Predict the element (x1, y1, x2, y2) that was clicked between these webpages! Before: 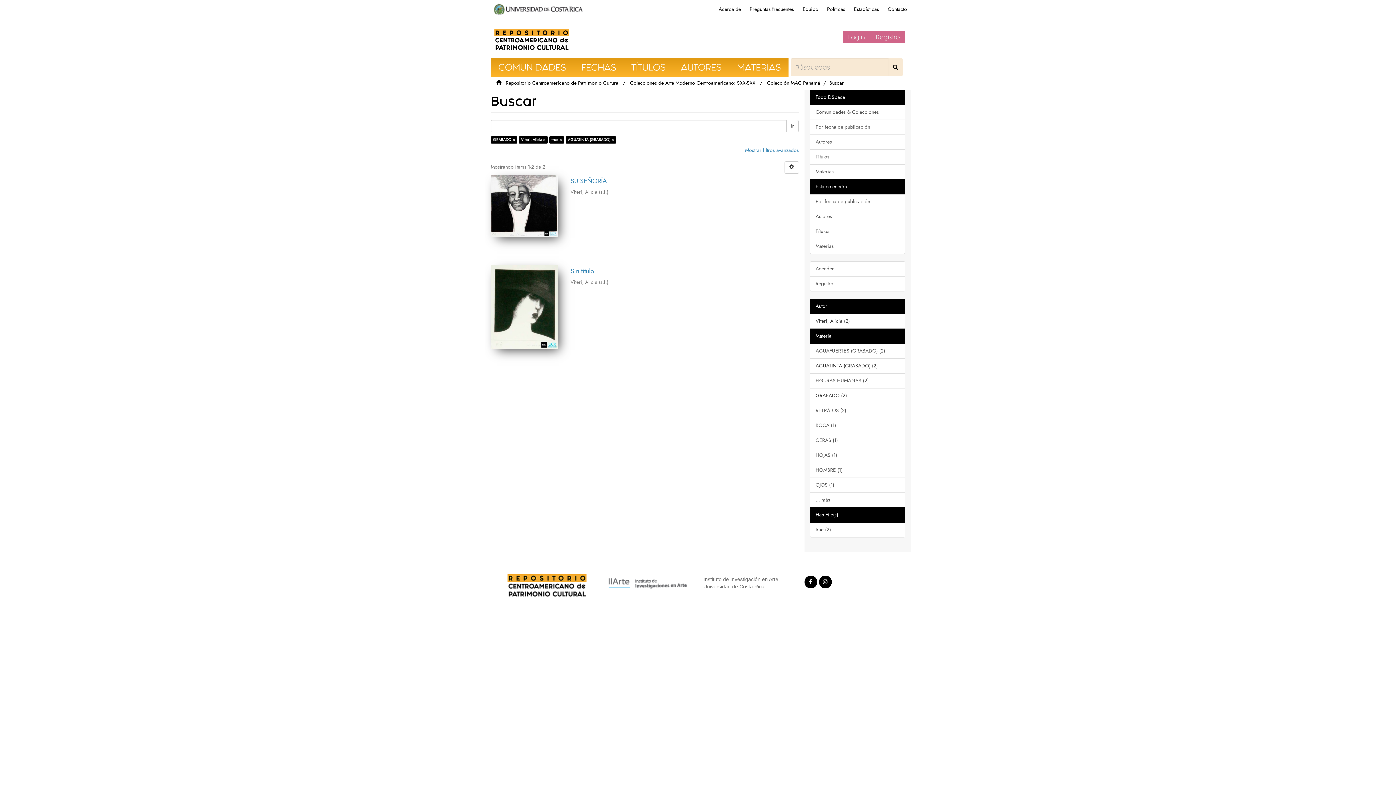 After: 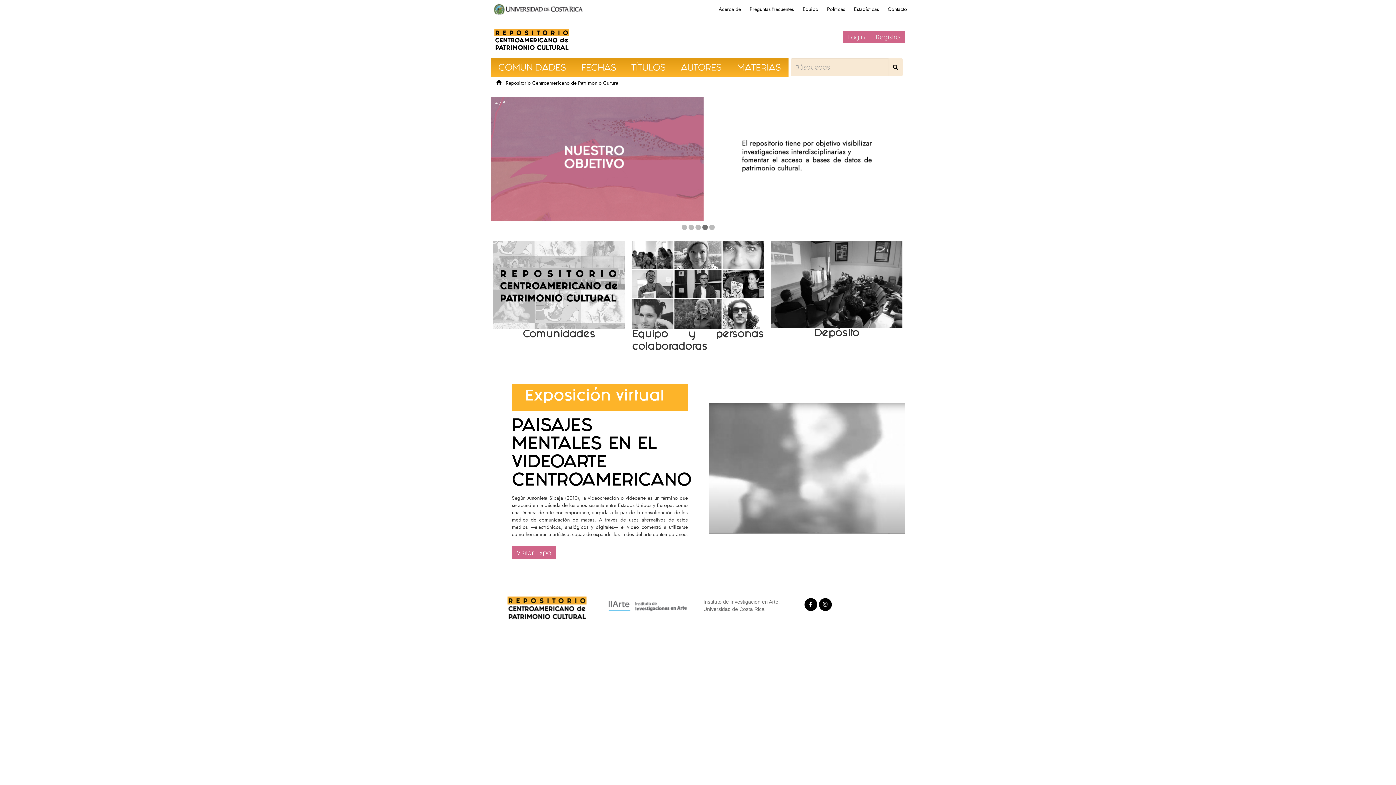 Action: bbox: (505, 79, 619, 86) label: Repositorio Centroamericano de Patrimonio Cultural